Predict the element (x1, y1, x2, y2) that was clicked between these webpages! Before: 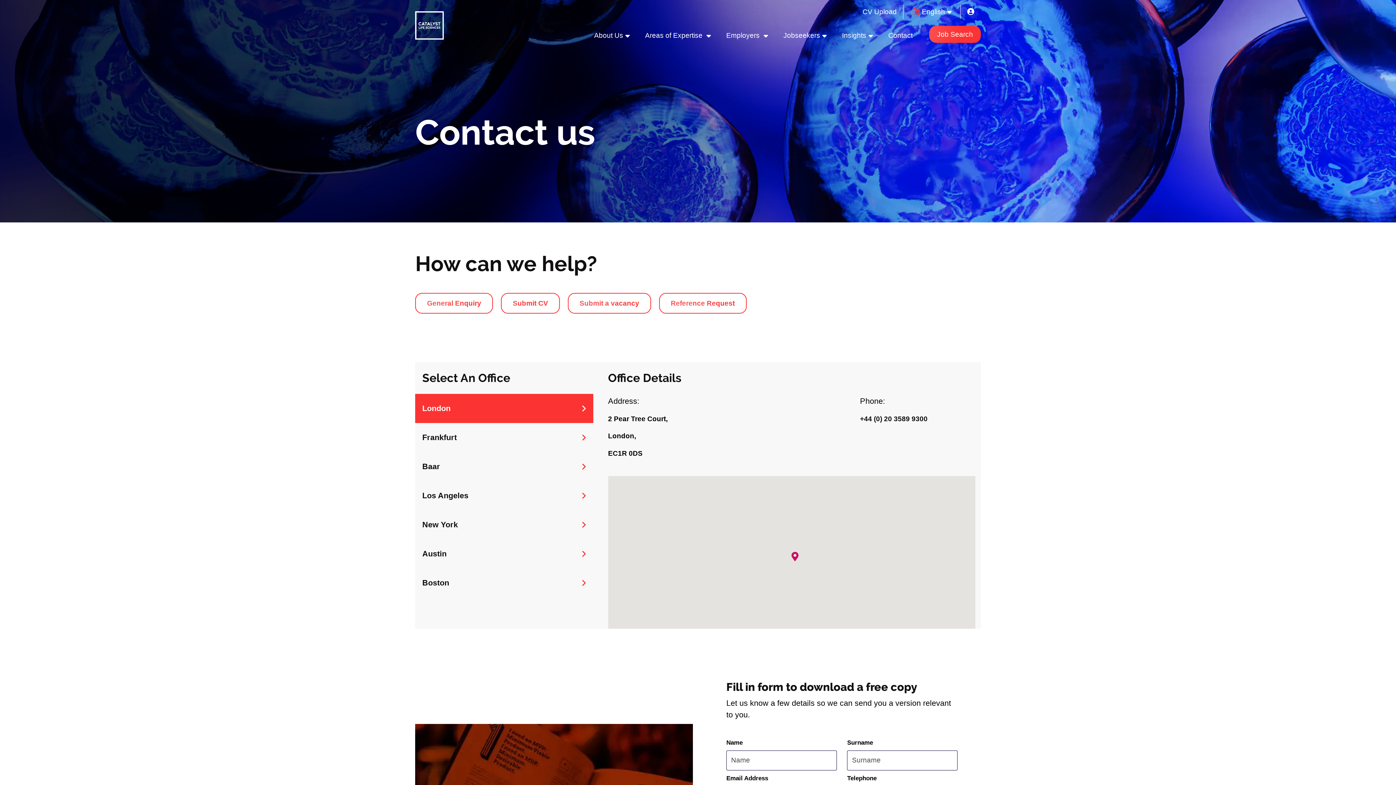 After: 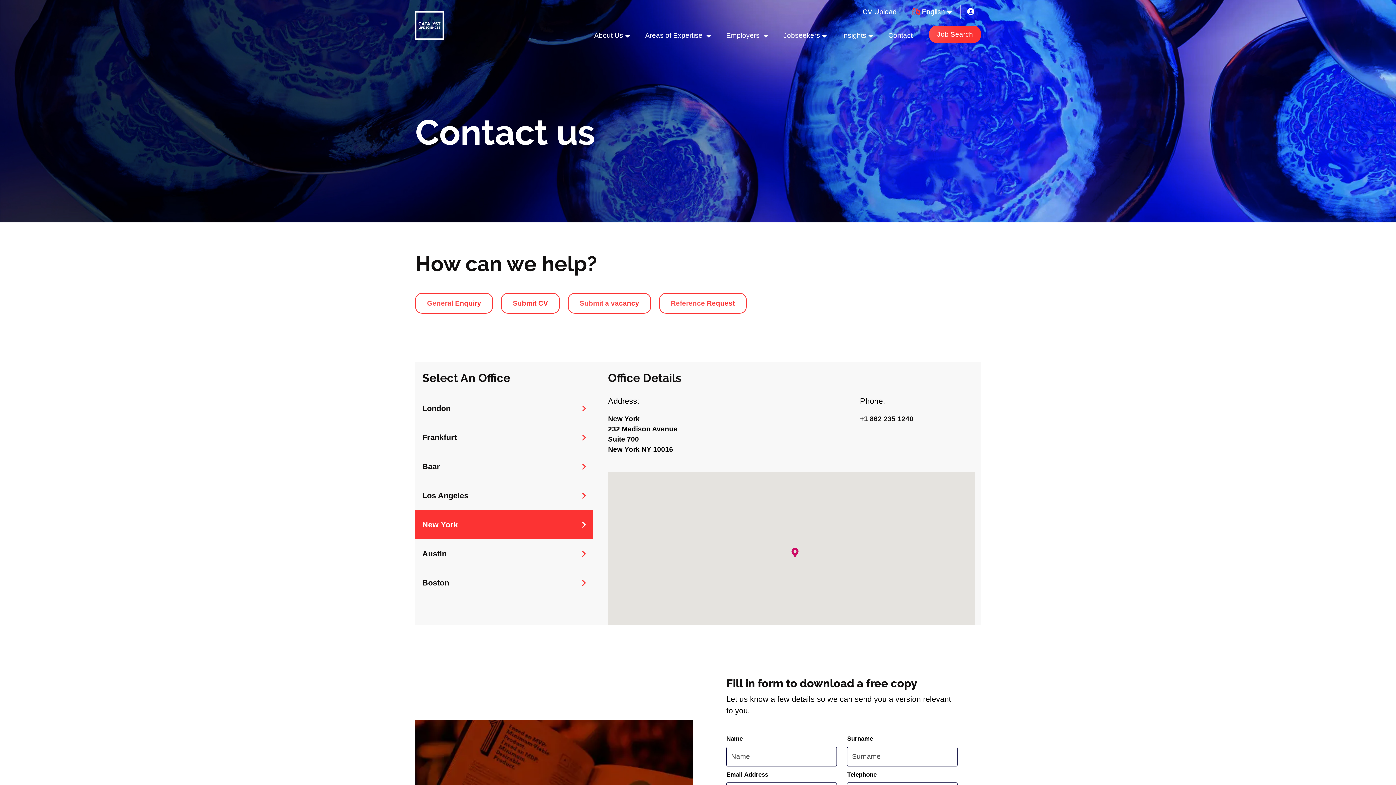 Action: bbox: (415, 510, 593, 539) label: New York